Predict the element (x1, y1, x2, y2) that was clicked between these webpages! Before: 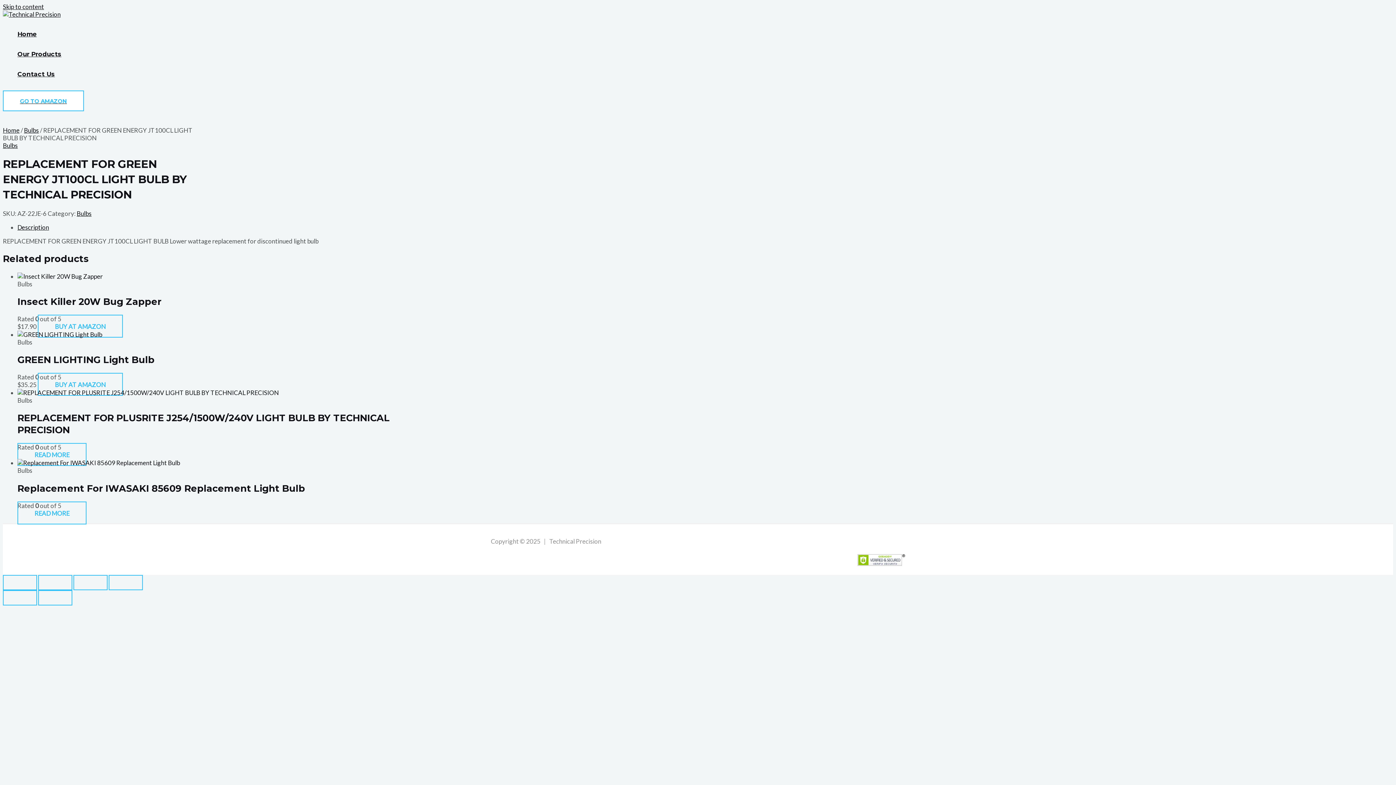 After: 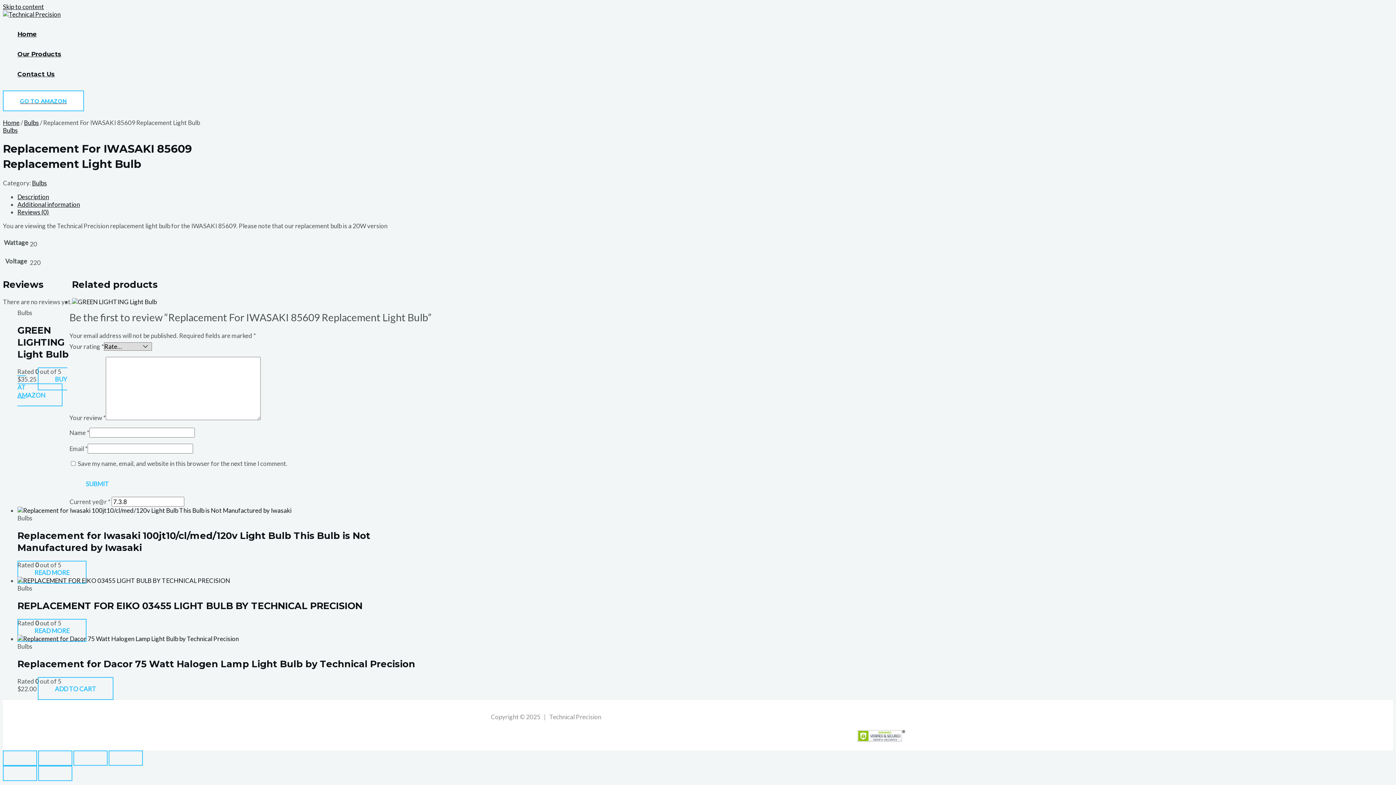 Action: label: Read more about “Replacement For IWASAKI 85609 Replacement Light Bulb” bbox: (17, 501, 86, 524)